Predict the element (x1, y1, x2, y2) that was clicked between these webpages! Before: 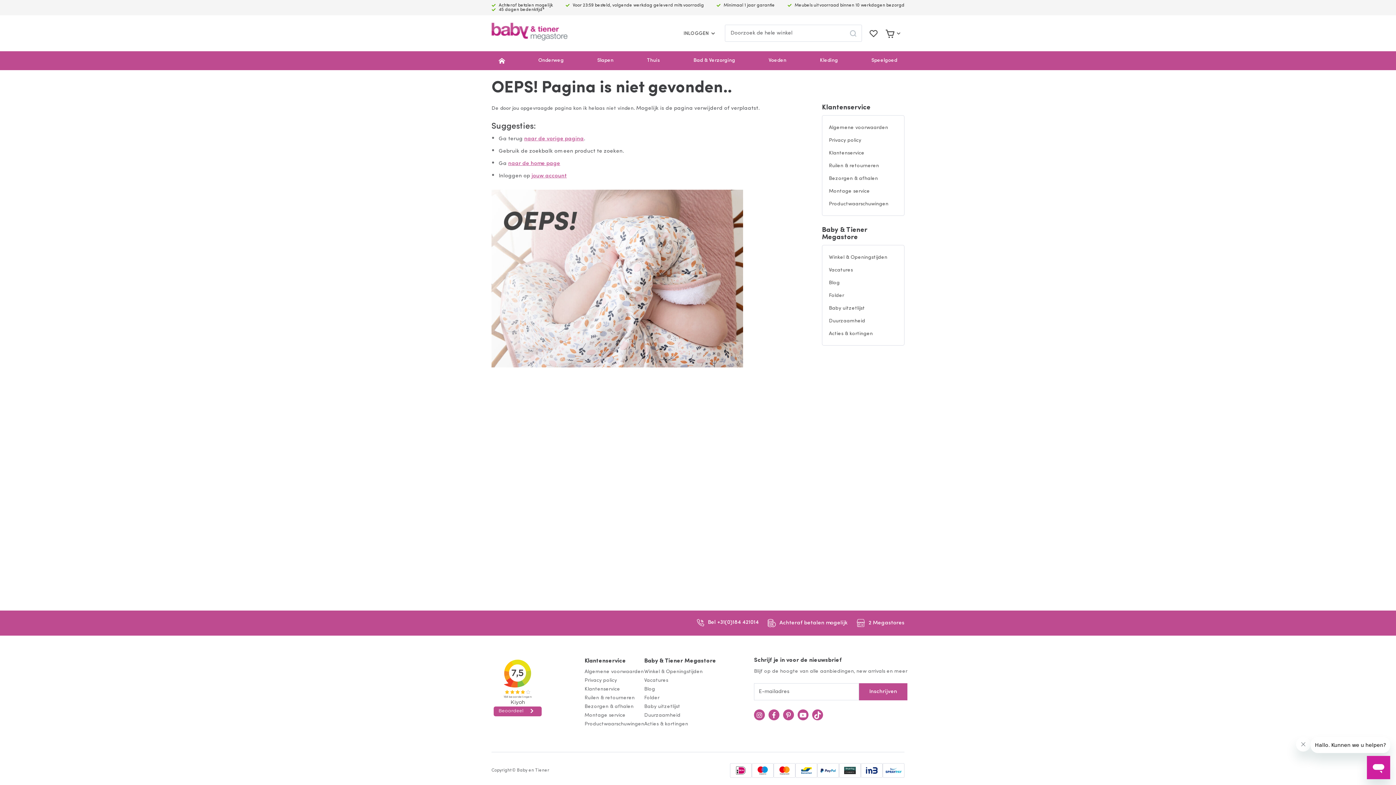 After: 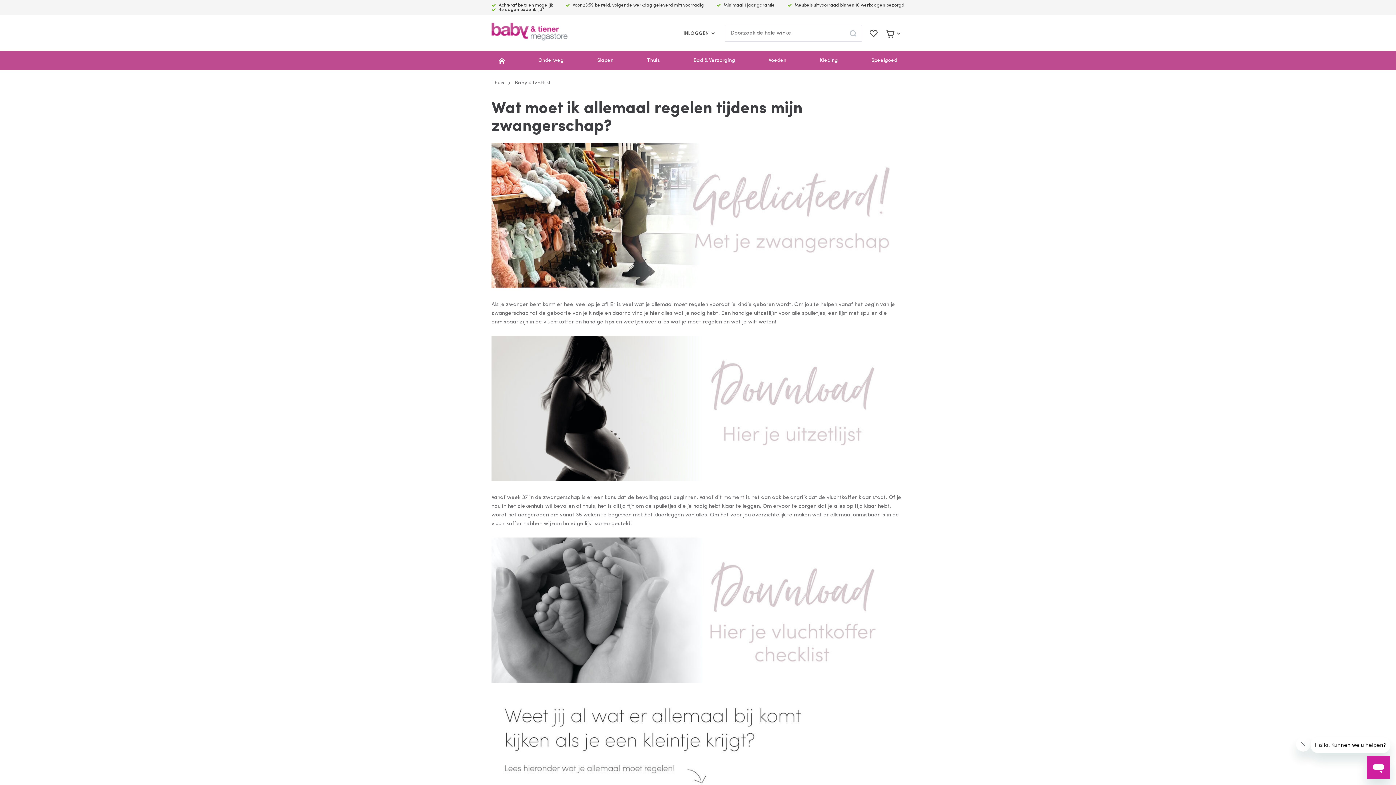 Action: label: Baby uitzetlijst bbox: (644, 704, 680, 709)